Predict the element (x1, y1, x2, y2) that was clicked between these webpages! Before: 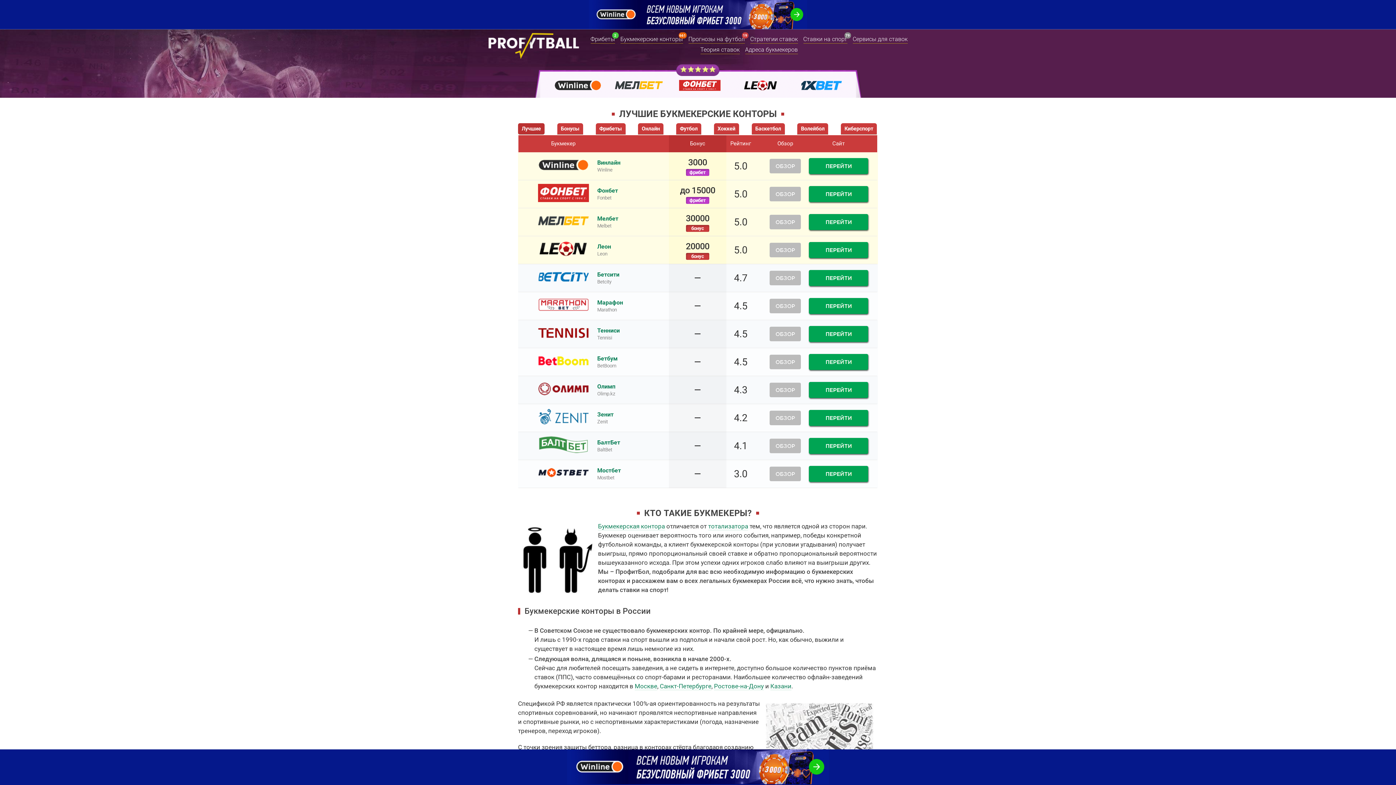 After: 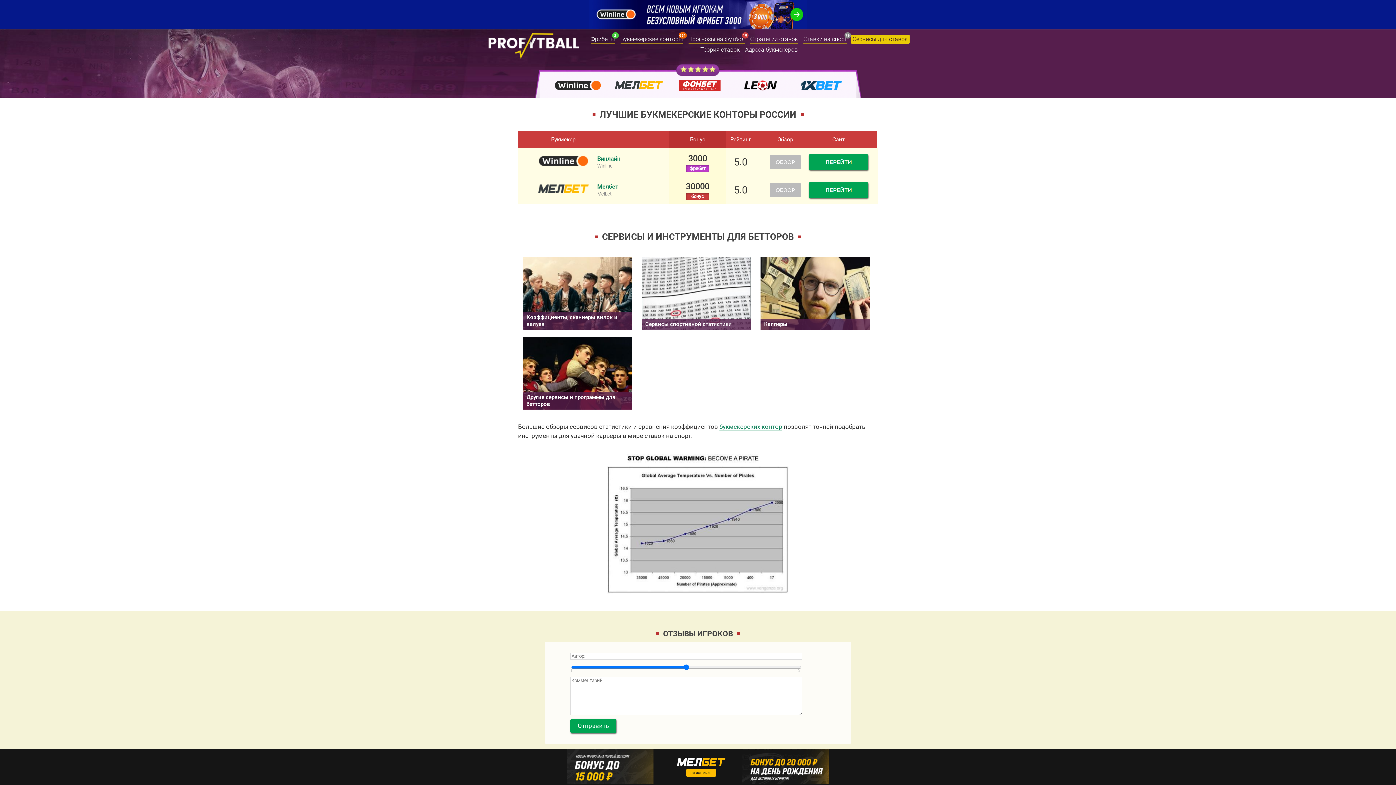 Action: bbox: (852, 34, 907, 43) label: Сервисы для ставок